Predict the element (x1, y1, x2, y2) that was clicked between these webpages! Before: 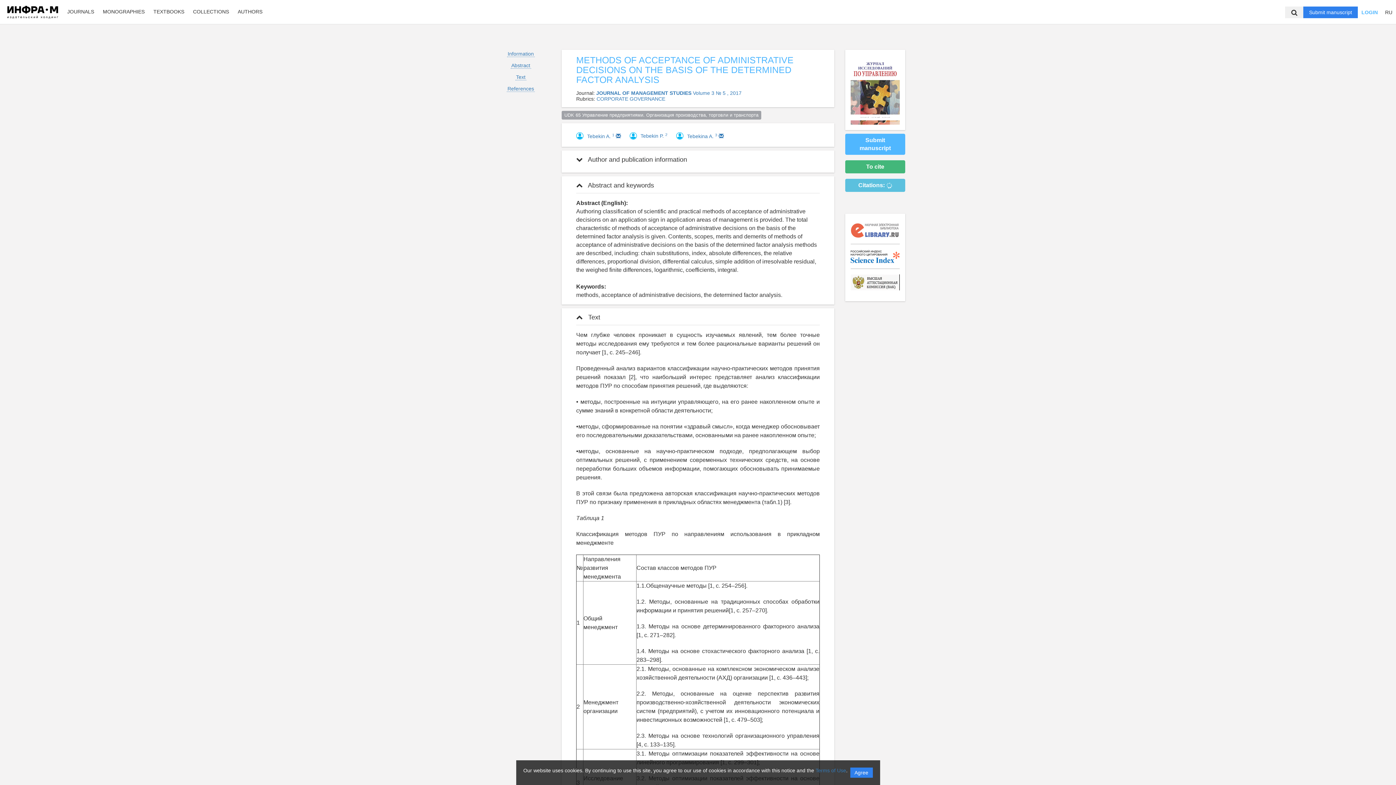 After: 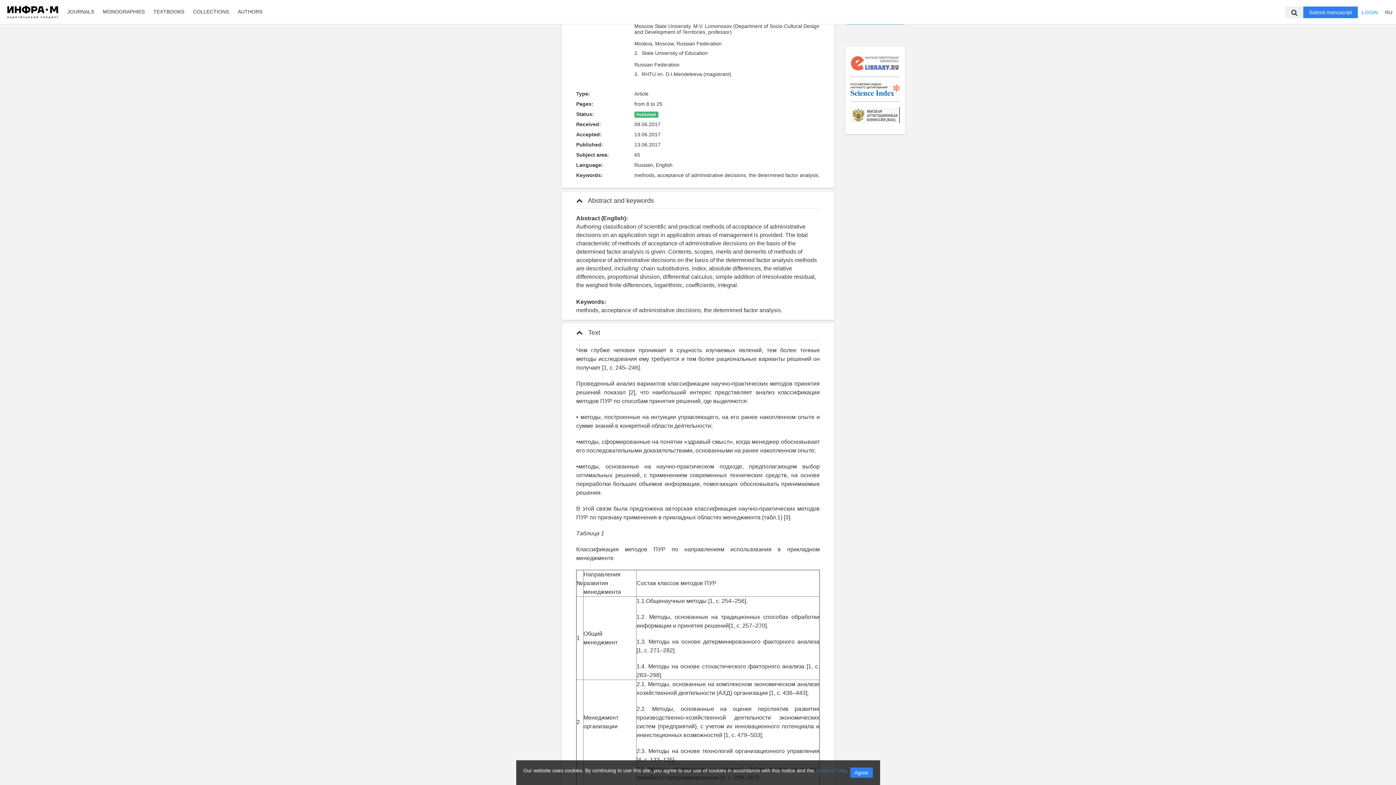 Action: label: 2 bbox: (665, 133, 667, 139)